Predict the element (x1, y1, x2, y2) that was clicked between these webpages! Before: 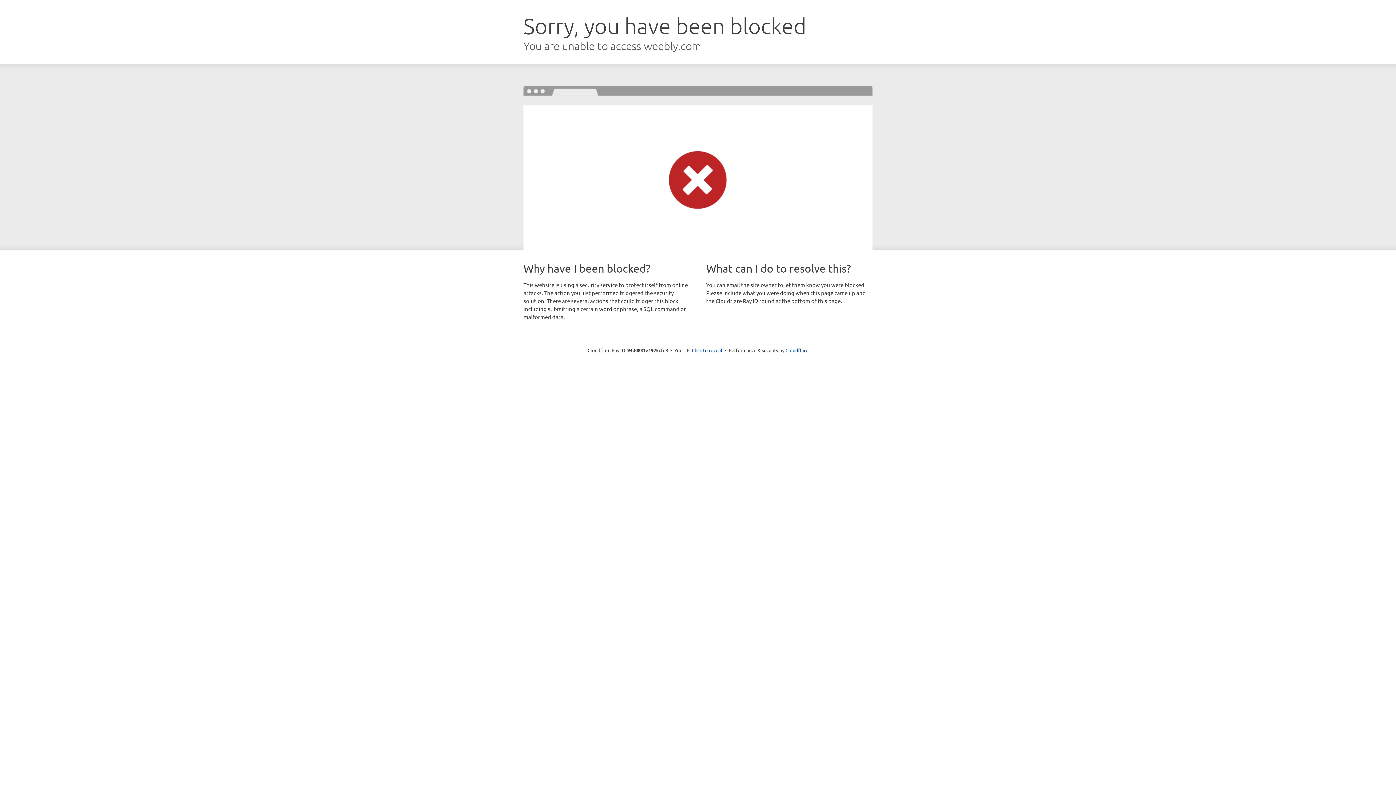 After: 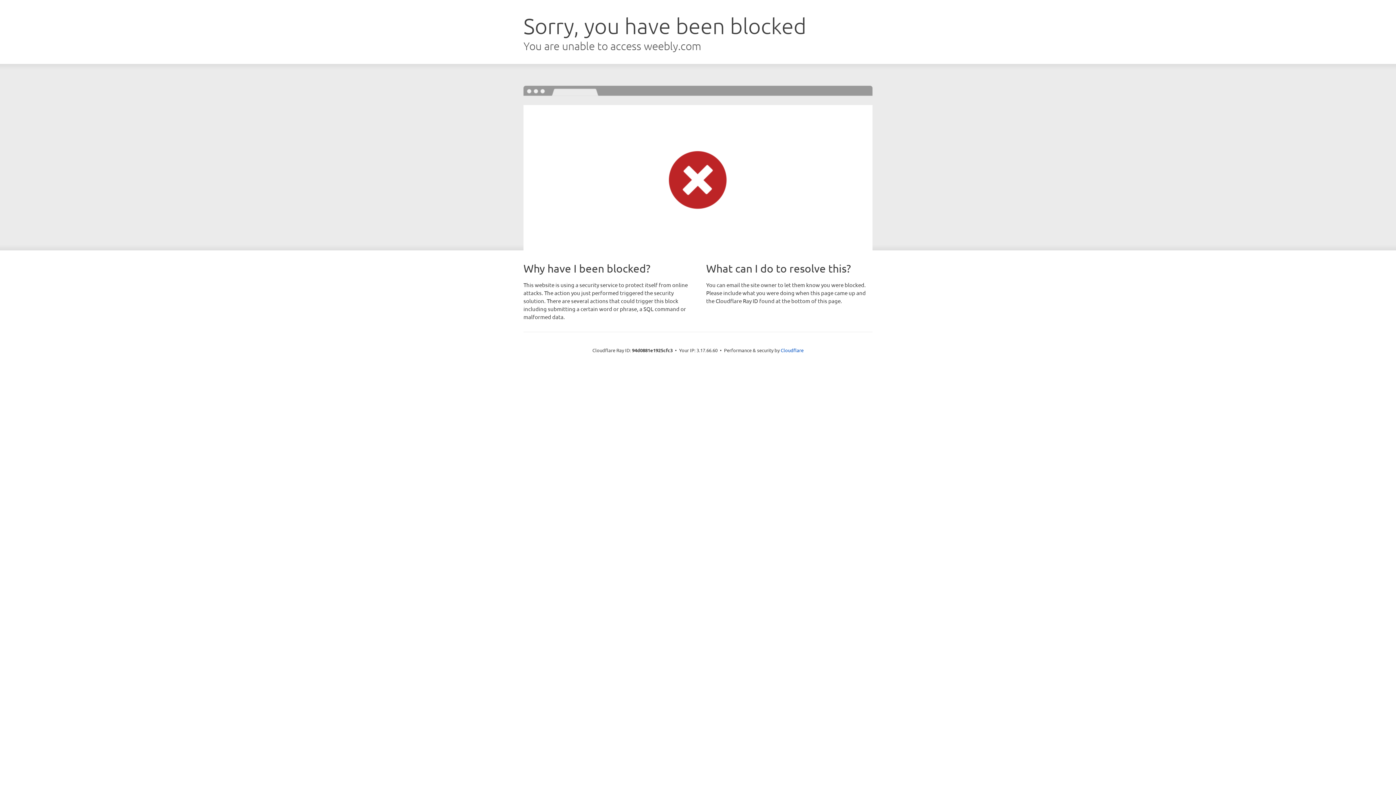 Action: bbox: (692, 346, 722, 353) label: Click to reveal